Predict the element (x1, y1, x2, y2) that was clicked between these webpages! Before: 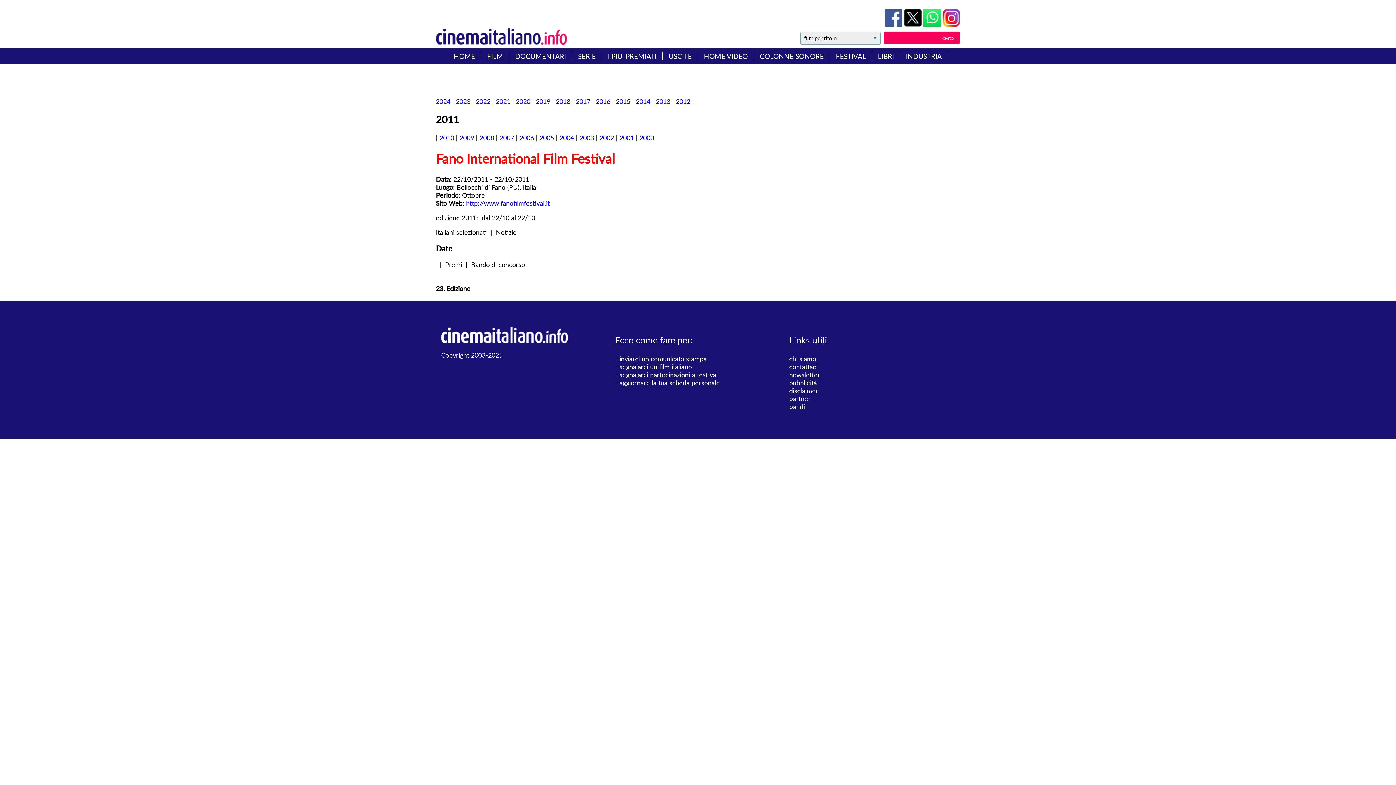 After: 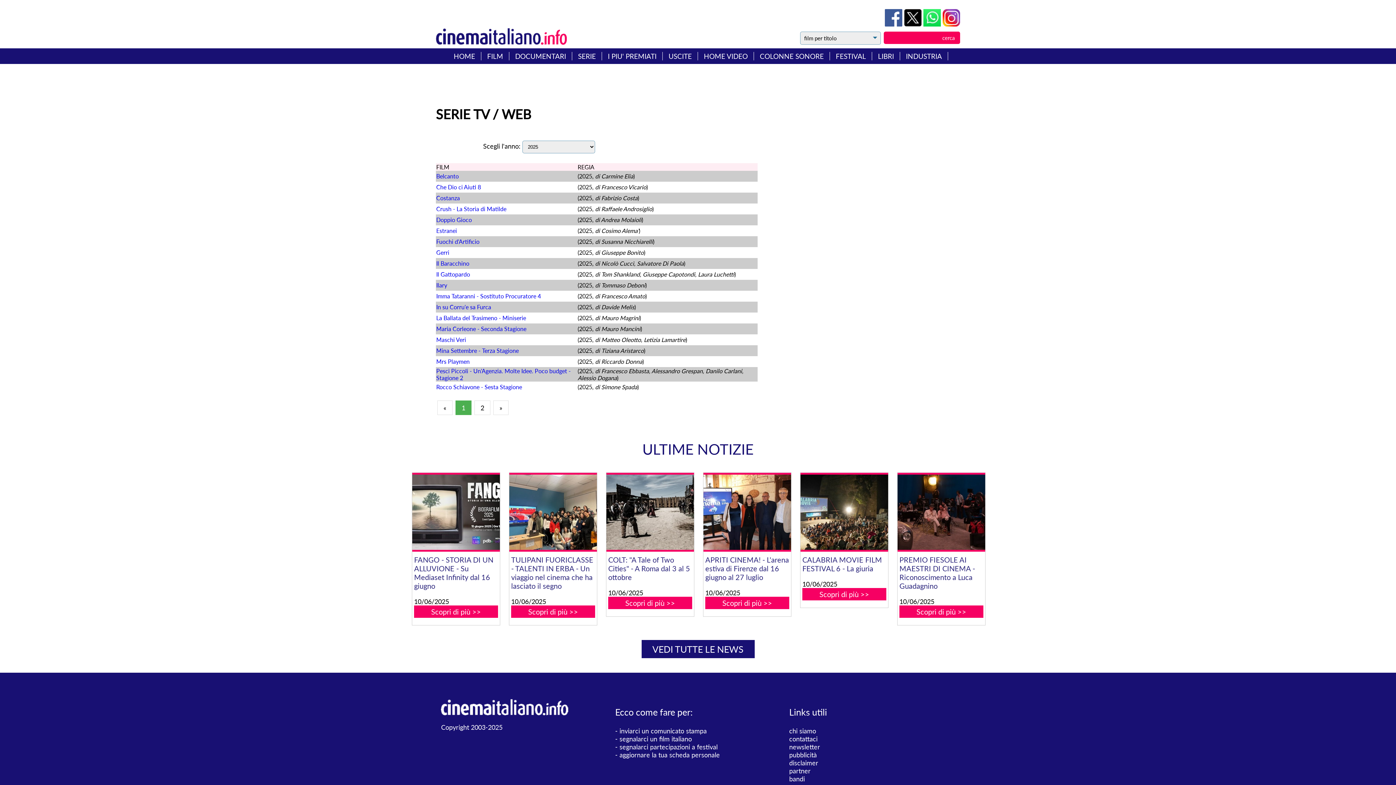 Action: bbox: (578, 52, 596, 60) label: SERIE